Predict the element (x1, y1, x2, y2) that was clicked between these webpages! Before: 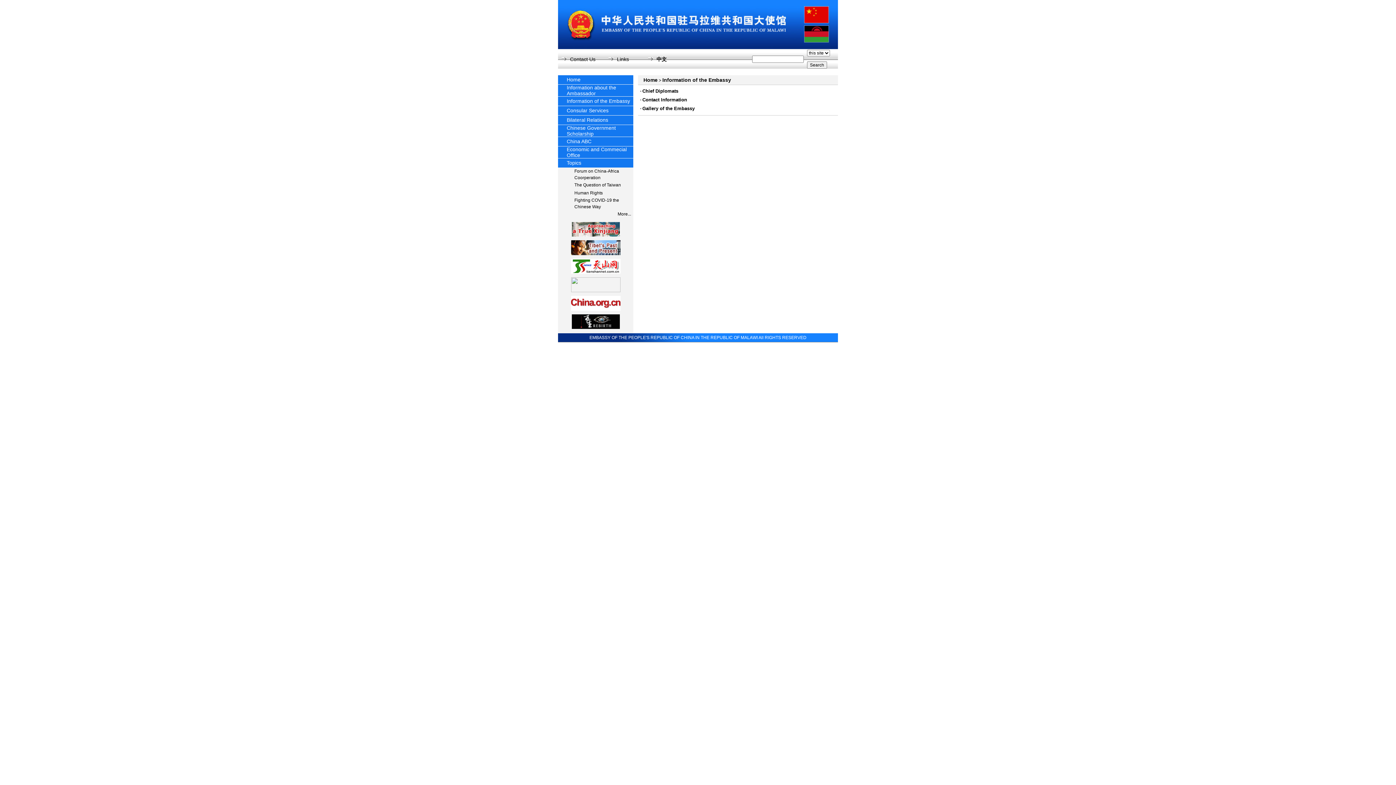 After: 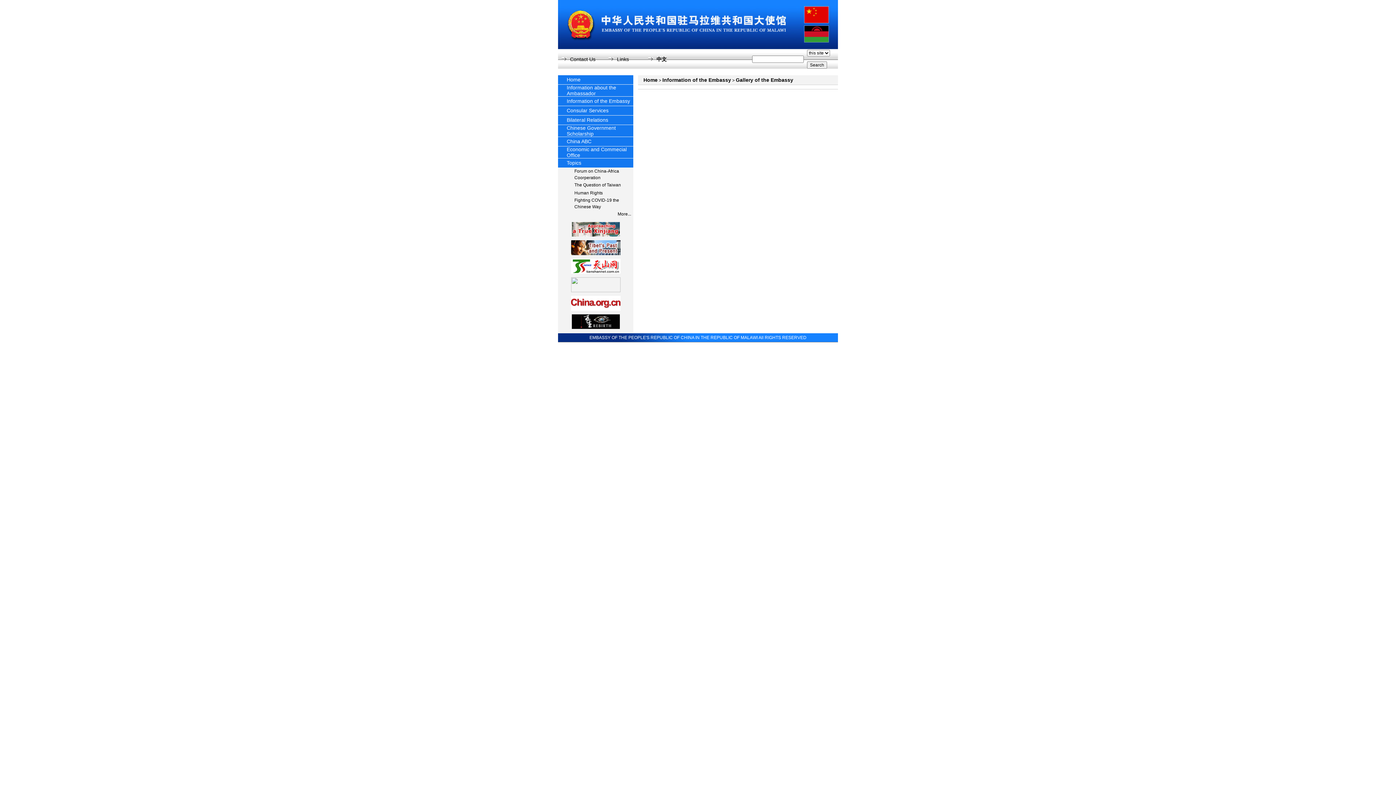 Action: bbox: (642, 105, 694, 111) label: Gallery of the Embassy